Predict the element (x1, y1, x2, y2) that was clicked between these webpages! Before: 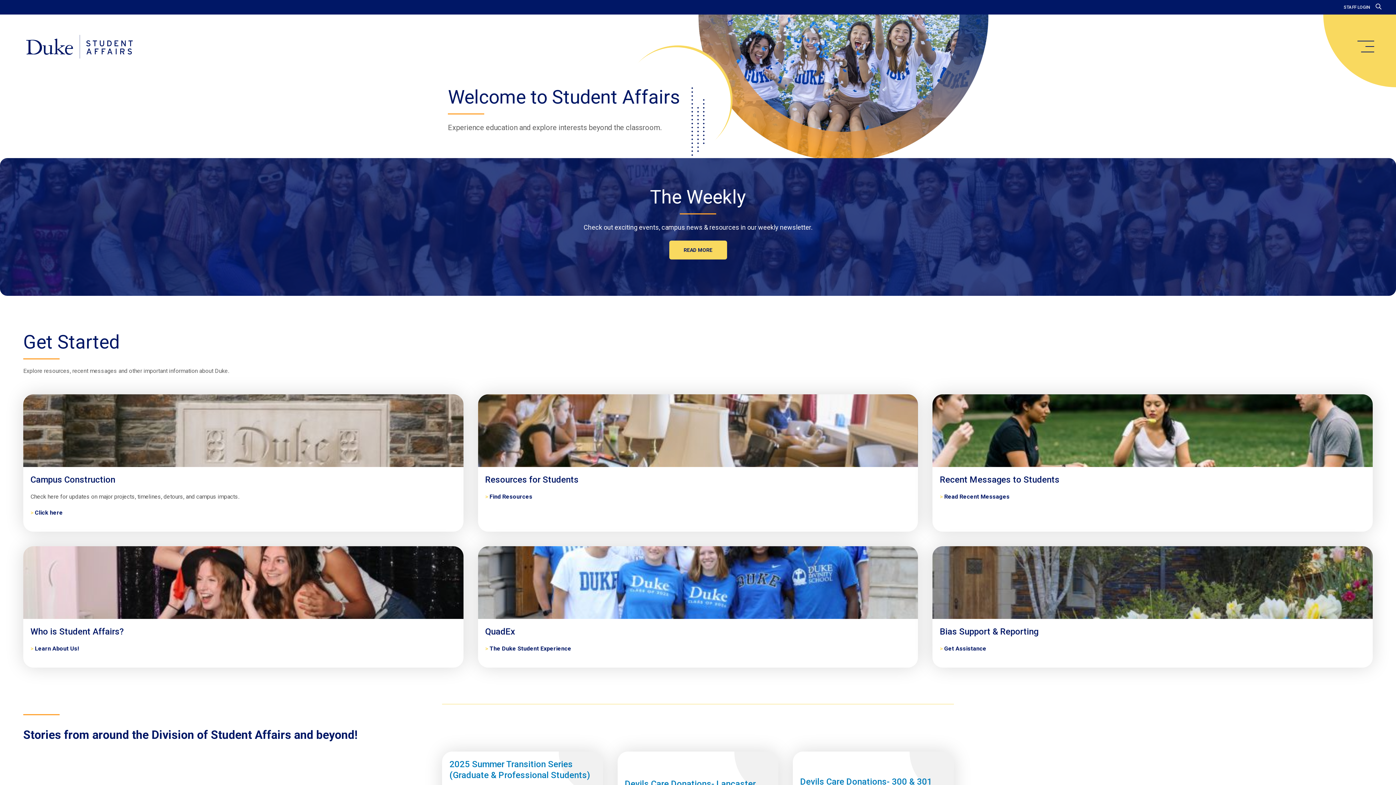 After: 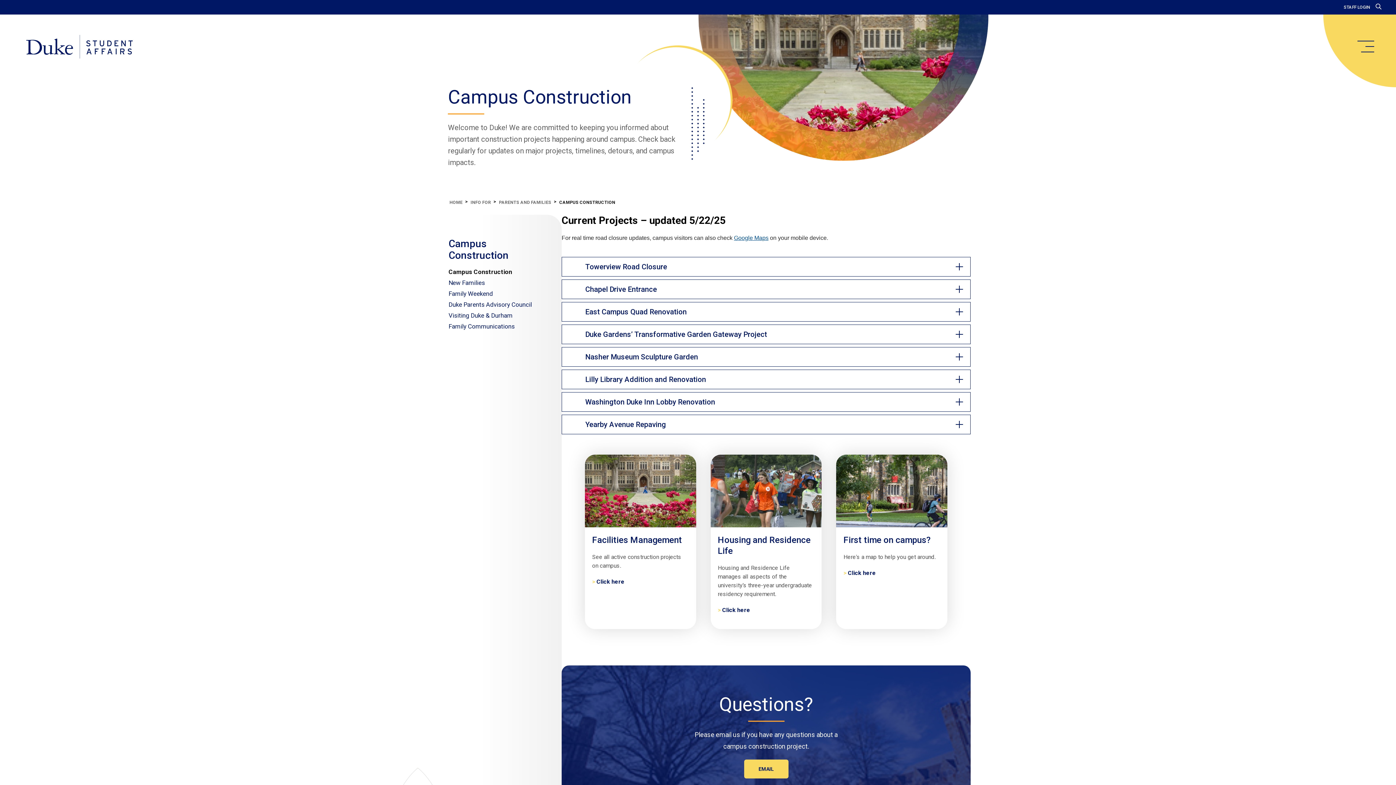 Action: label: Campus Construction bbox: (30, 474, 456, 485)